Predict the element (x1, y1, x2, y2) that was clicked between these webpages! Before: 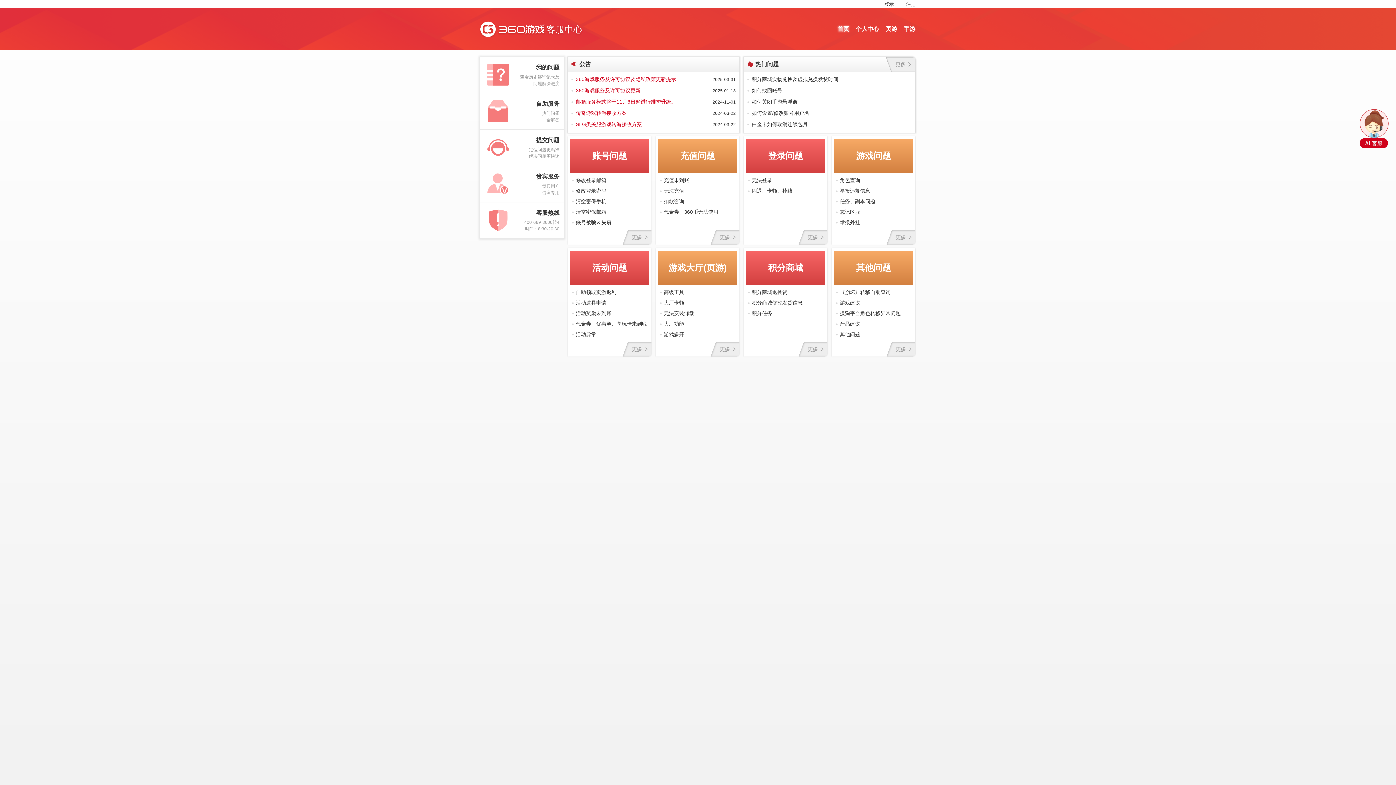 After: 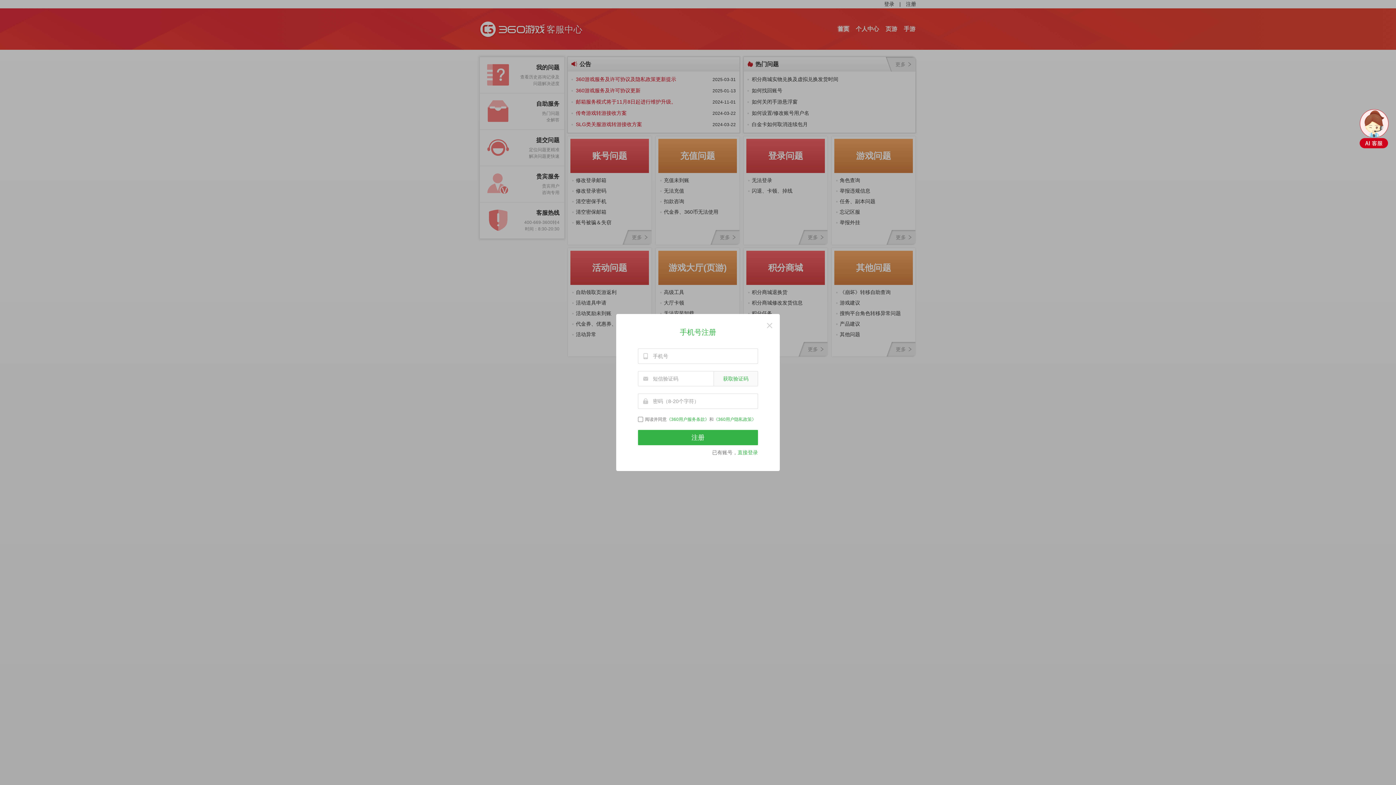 Action: bbox: (906, 0, 916, 8) label: 注册